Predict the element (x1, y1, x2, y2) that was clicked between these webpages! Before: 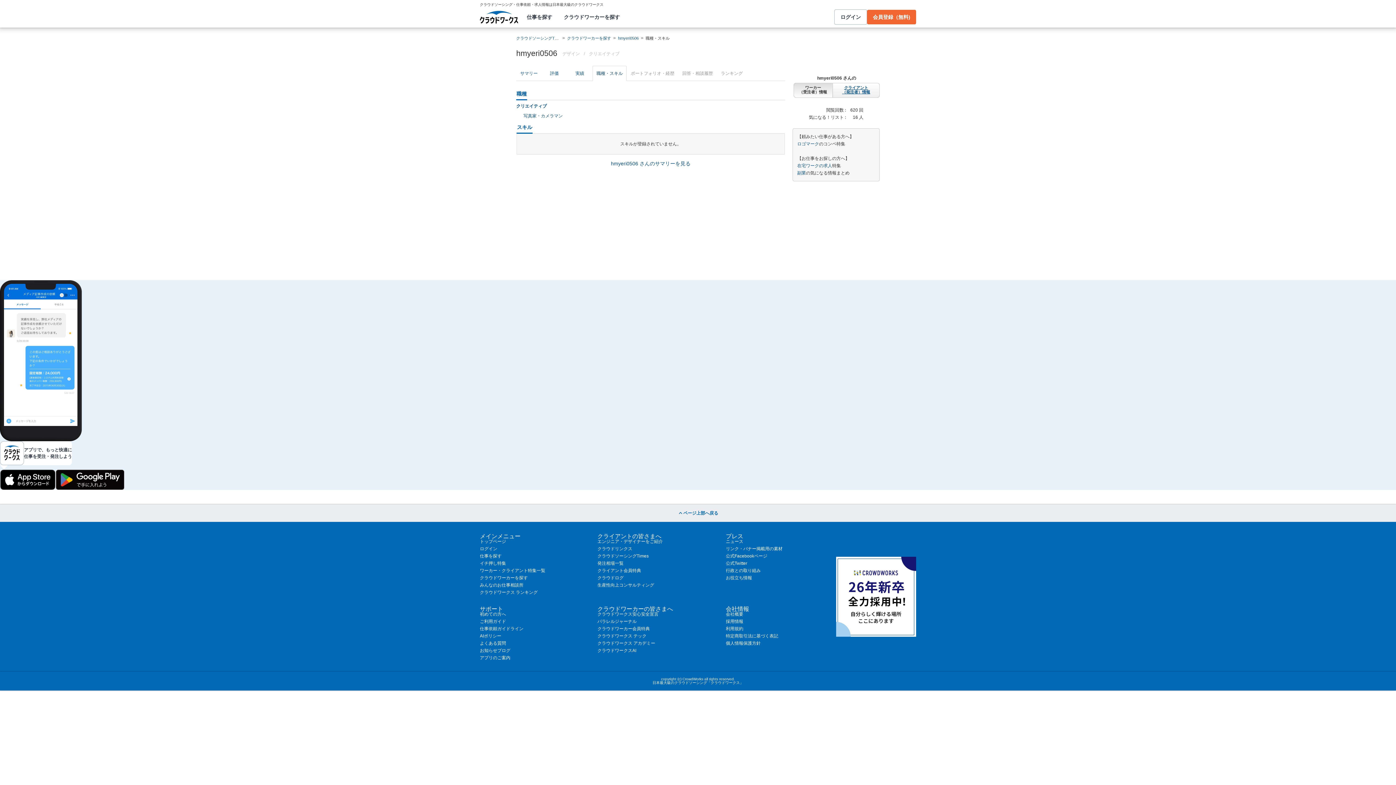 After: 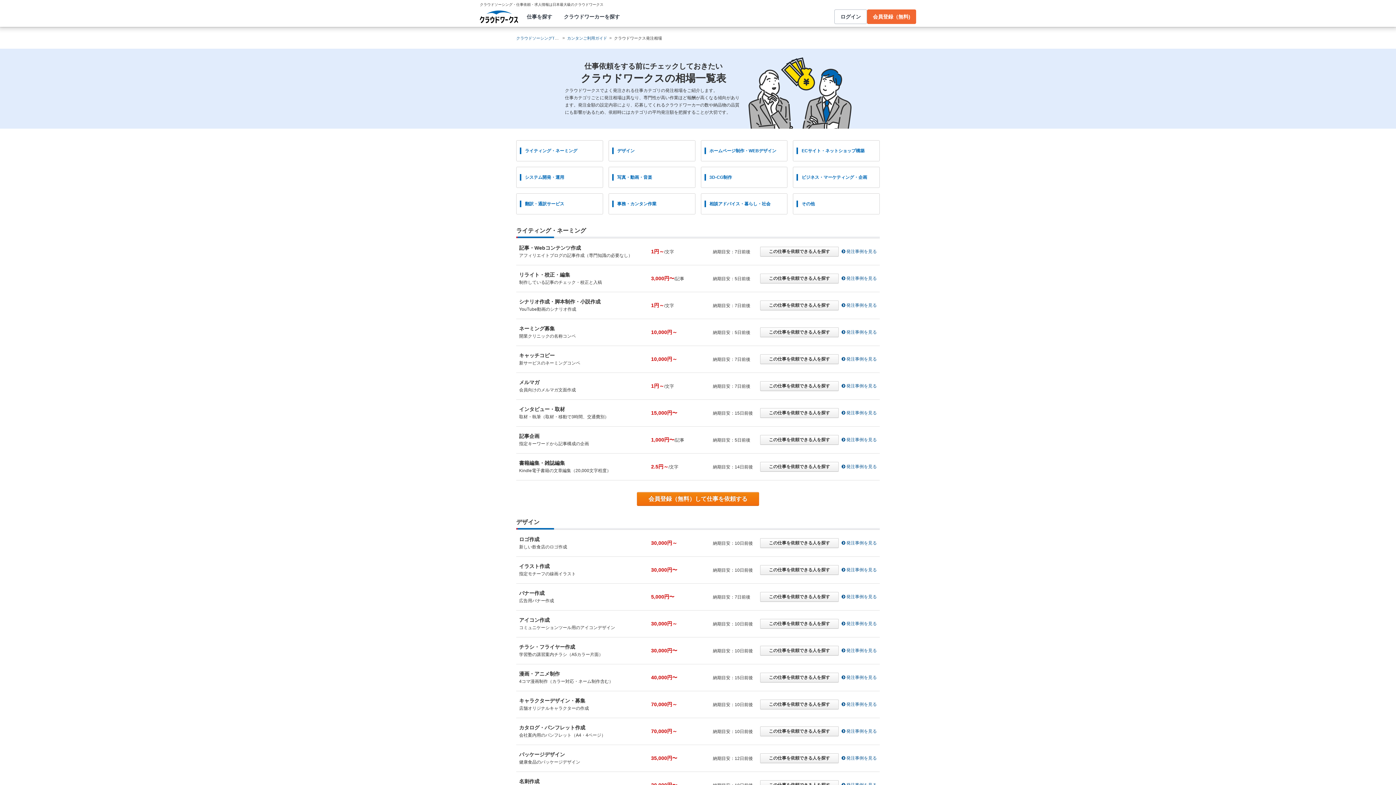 Action: label: 発注相場一覧 bbox: (597, 561, 623, 566)